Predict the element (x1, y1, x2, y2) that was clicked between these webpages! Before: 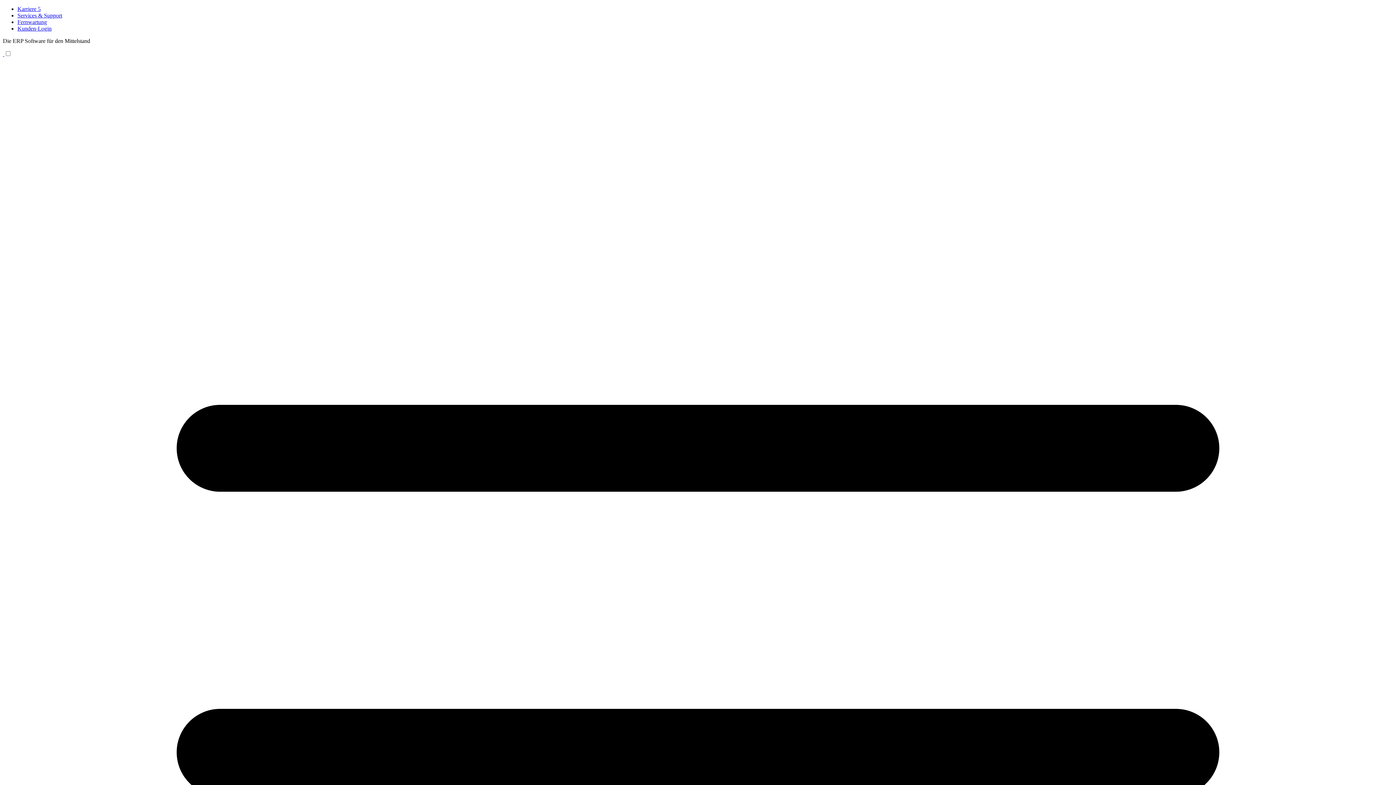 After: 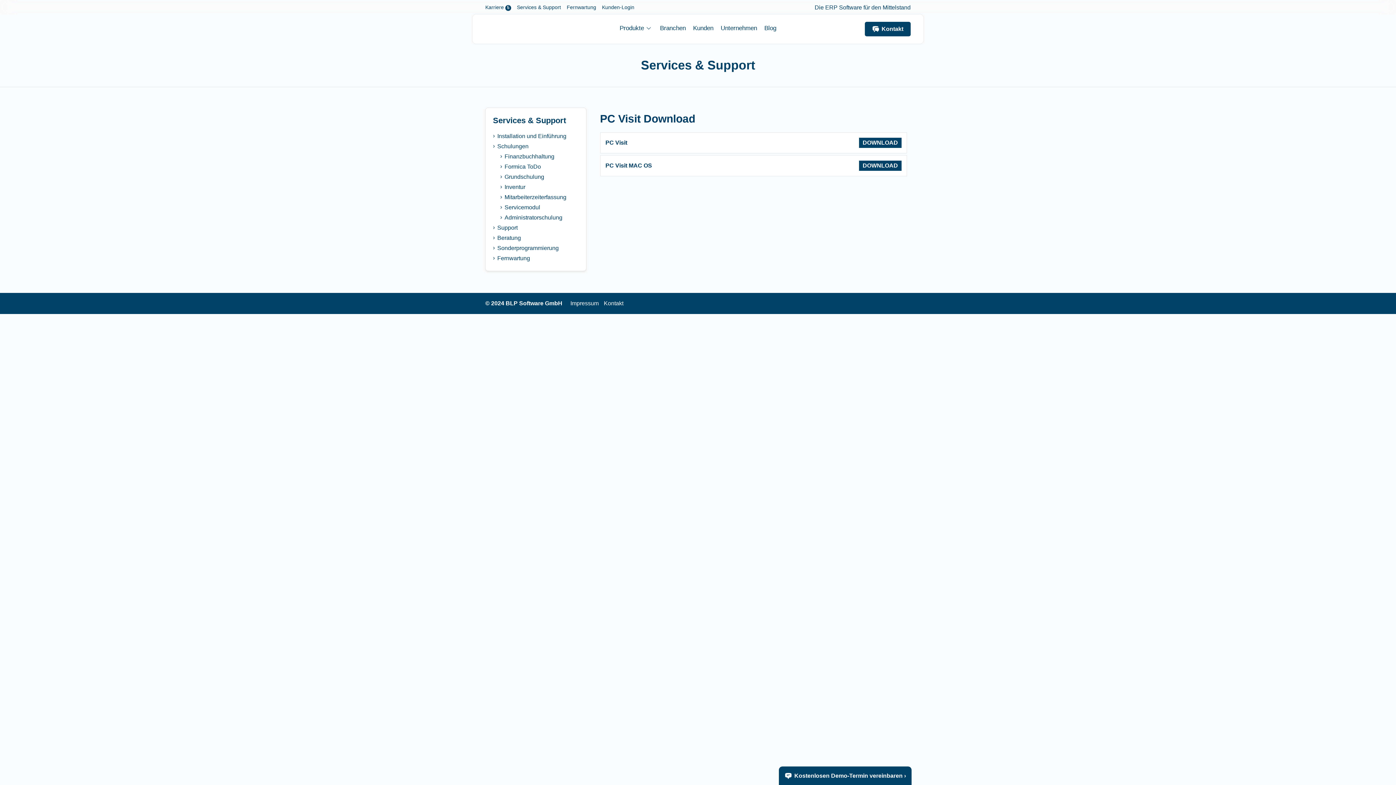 Action: label: Fernwartung bbox: (17, 18, 46, 25)